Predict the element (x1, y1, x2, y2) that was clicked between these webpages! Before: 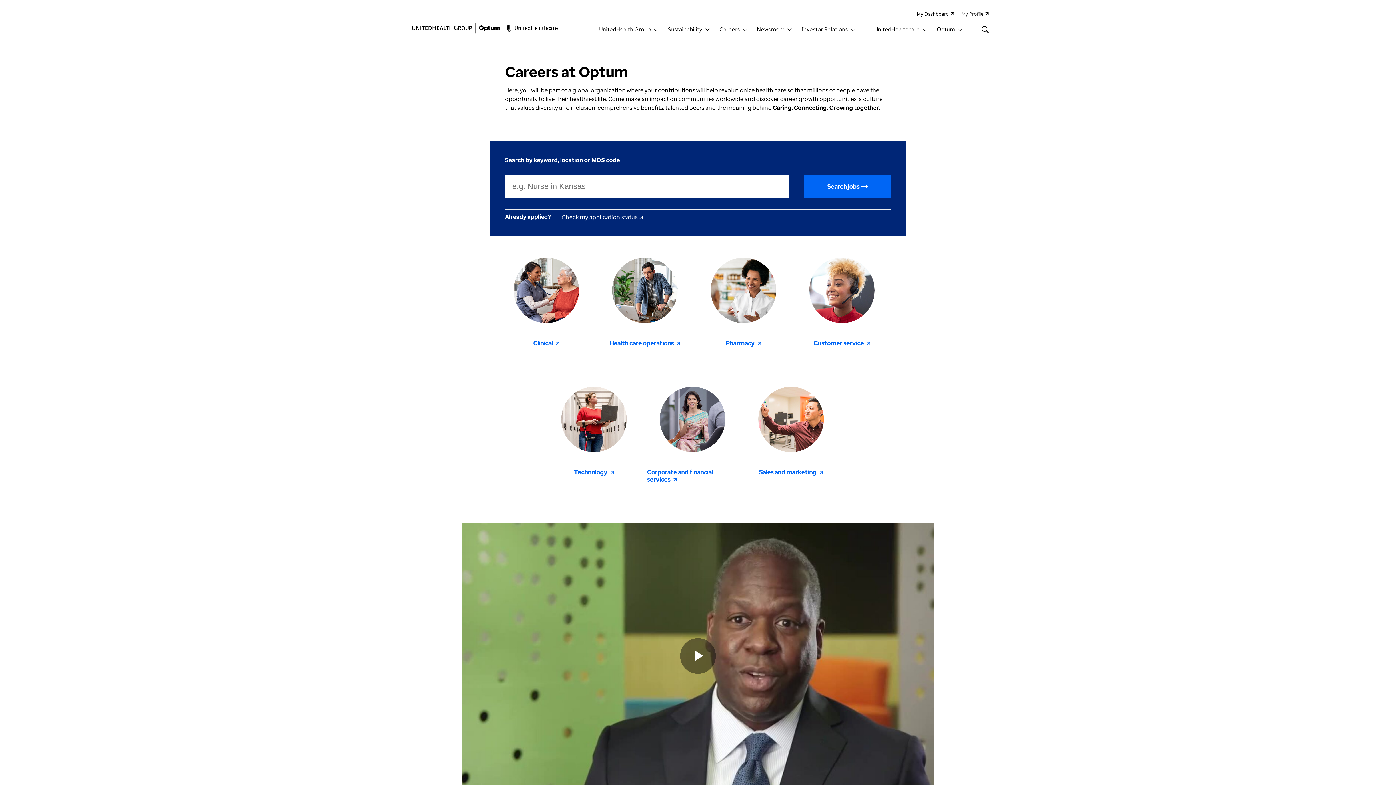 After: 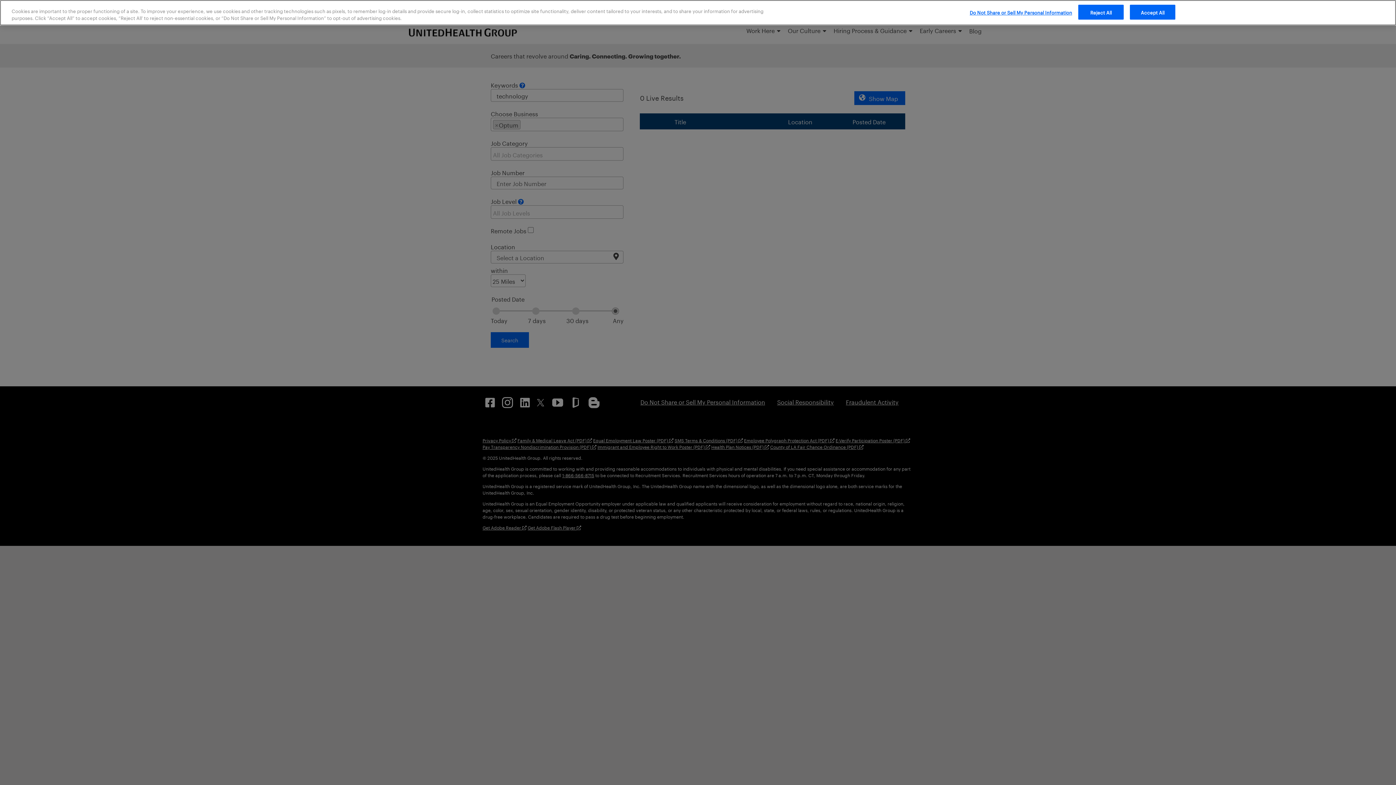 Action: bbox: (574, 468, 614, 476) label: Technology 